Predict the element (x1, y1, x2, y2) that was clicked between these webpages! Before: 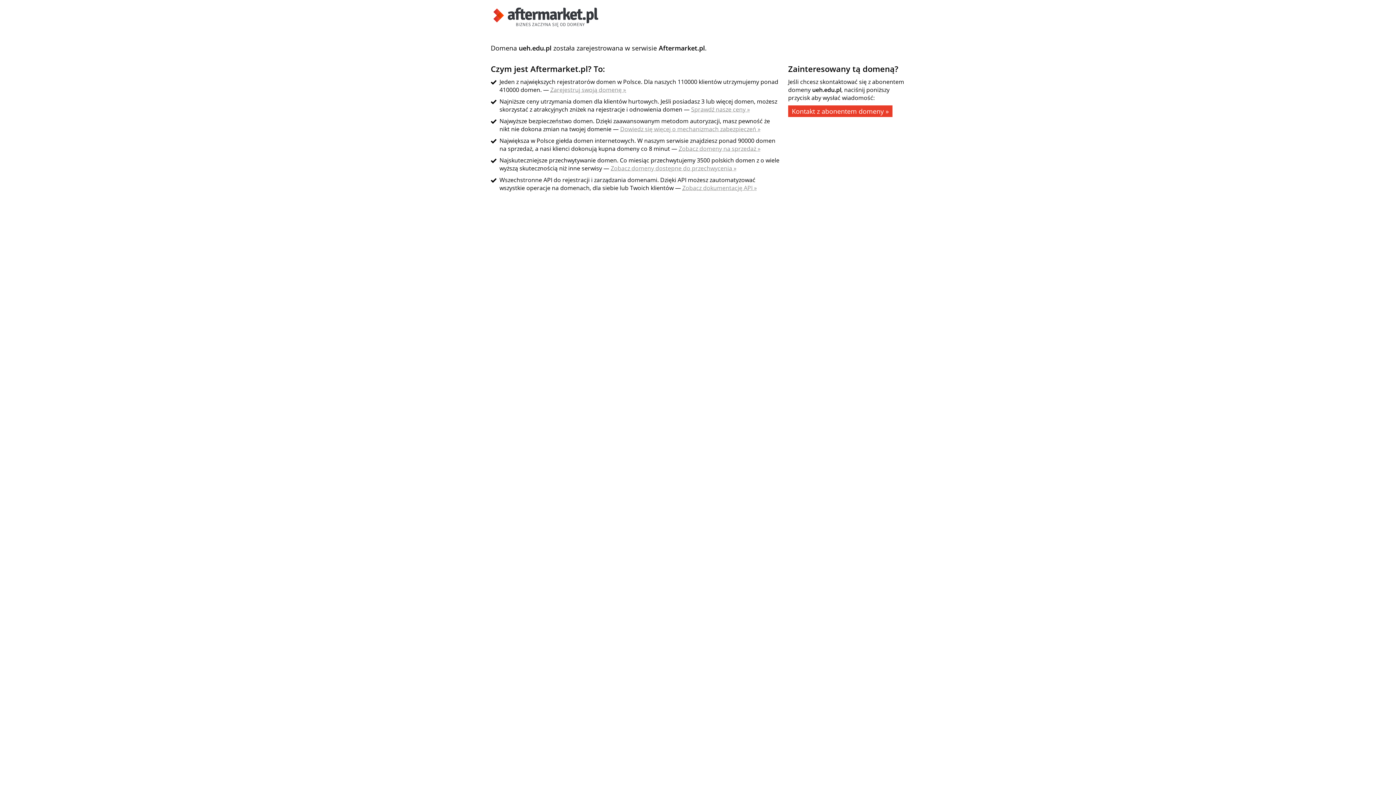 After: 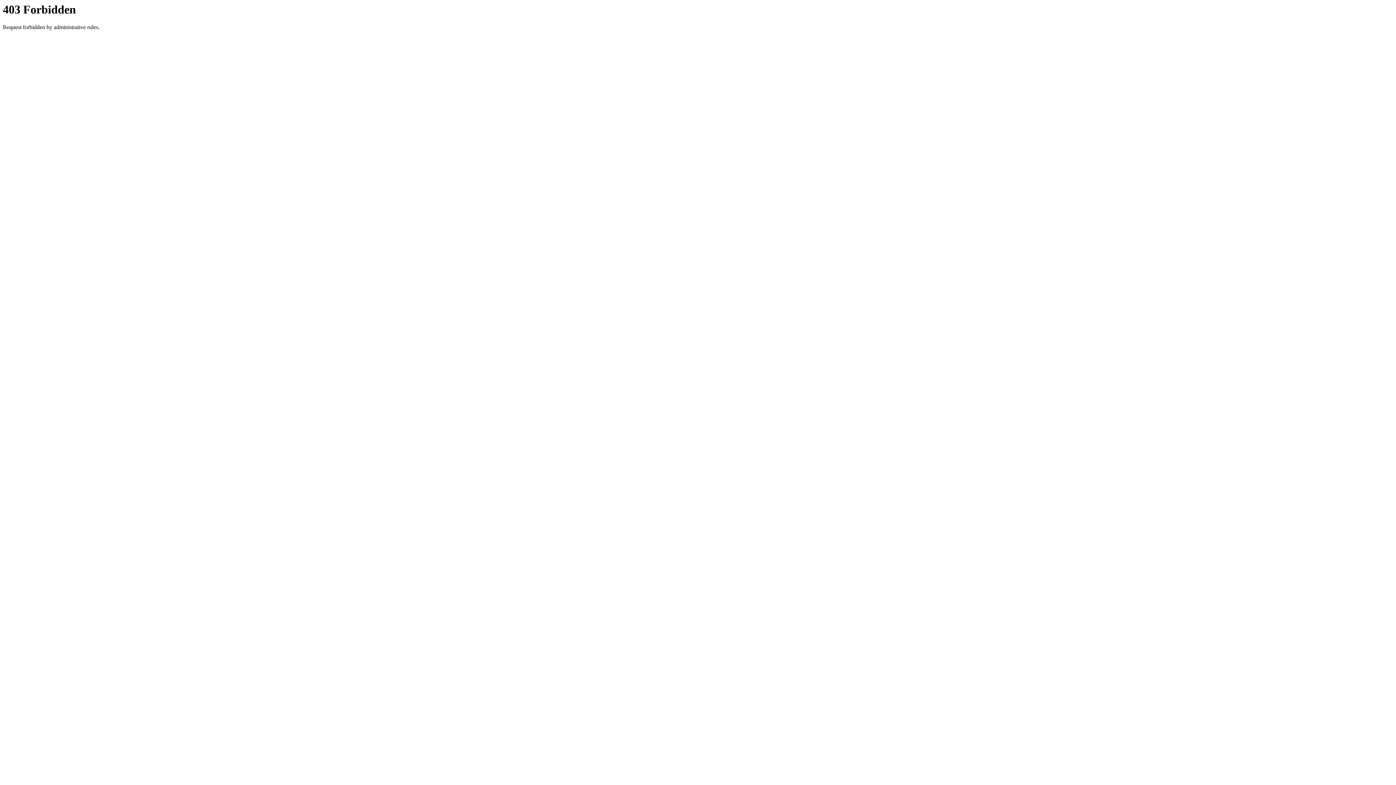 Action: bbox: (788, 105, 892, 117) label: Kontakt z abonentem domeny »